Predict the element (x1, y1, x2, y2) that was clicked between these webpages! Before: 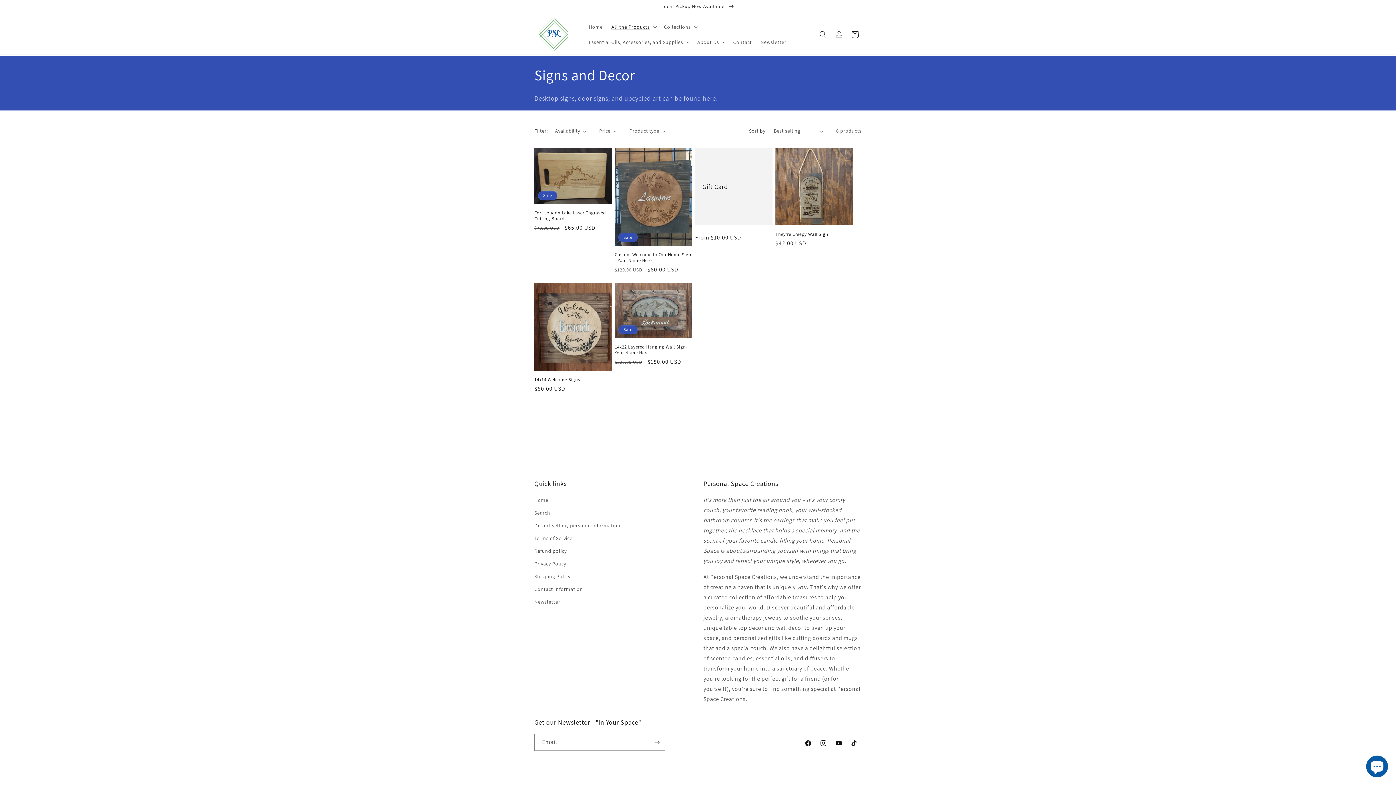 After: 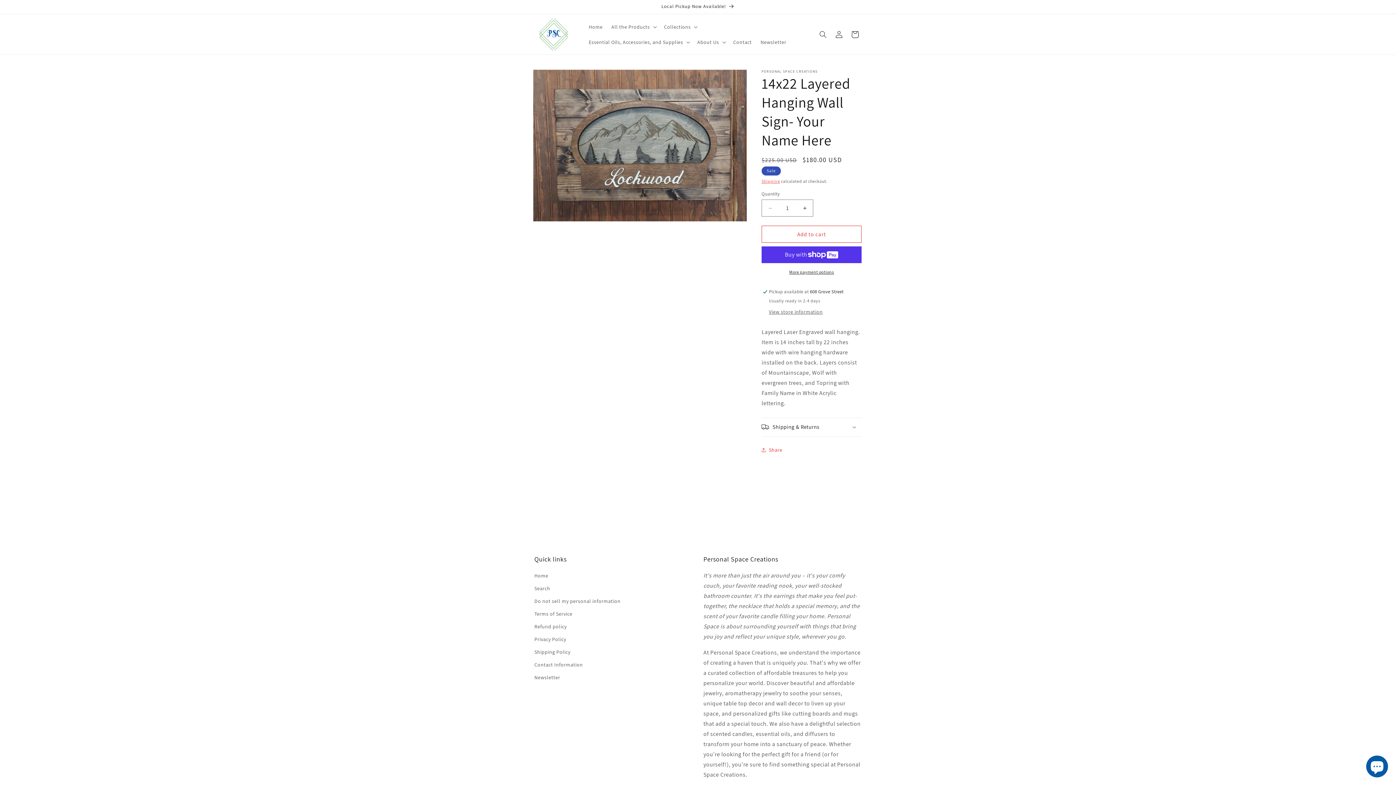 Action: label: 14x22 Layered Hanging Wall Sign- Your Name Here bbox: (614, 344, 692, 355)